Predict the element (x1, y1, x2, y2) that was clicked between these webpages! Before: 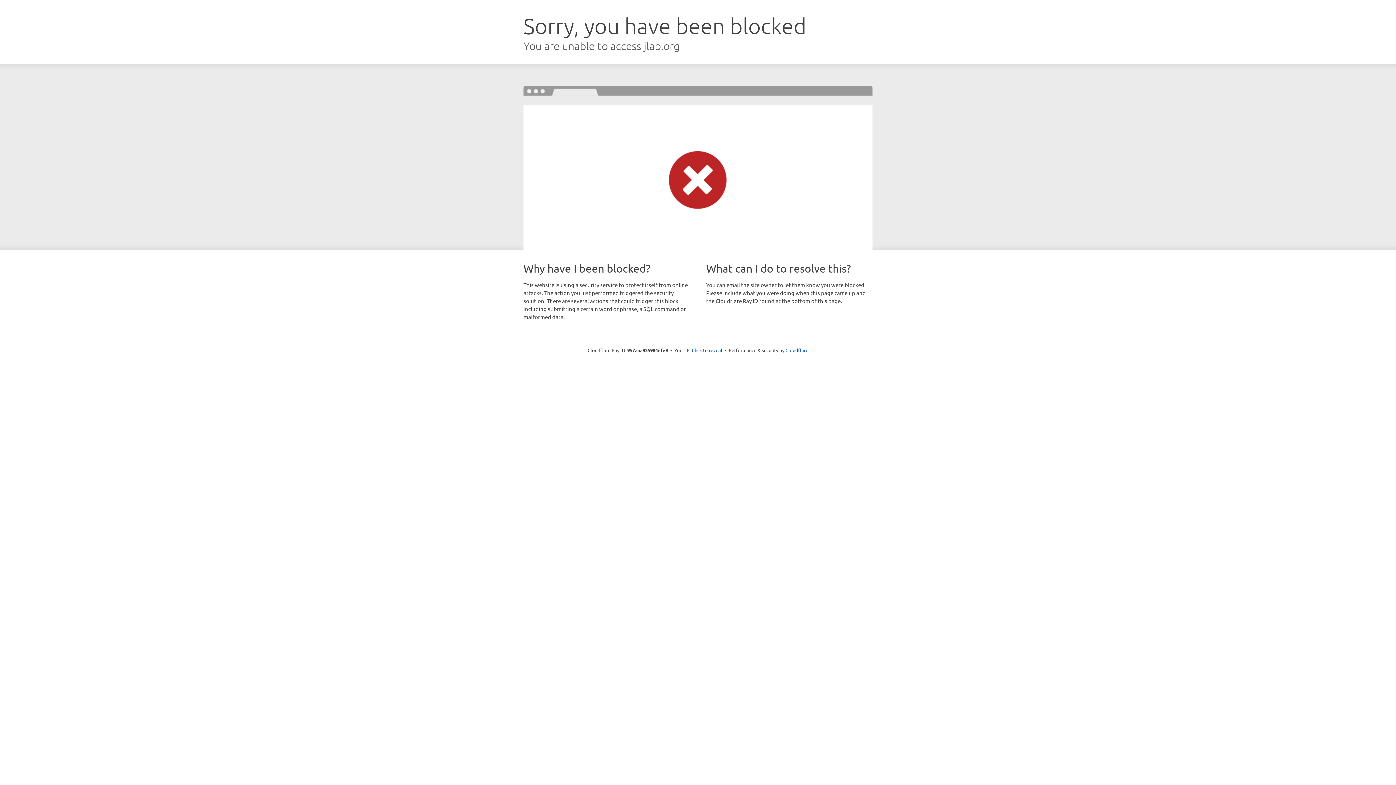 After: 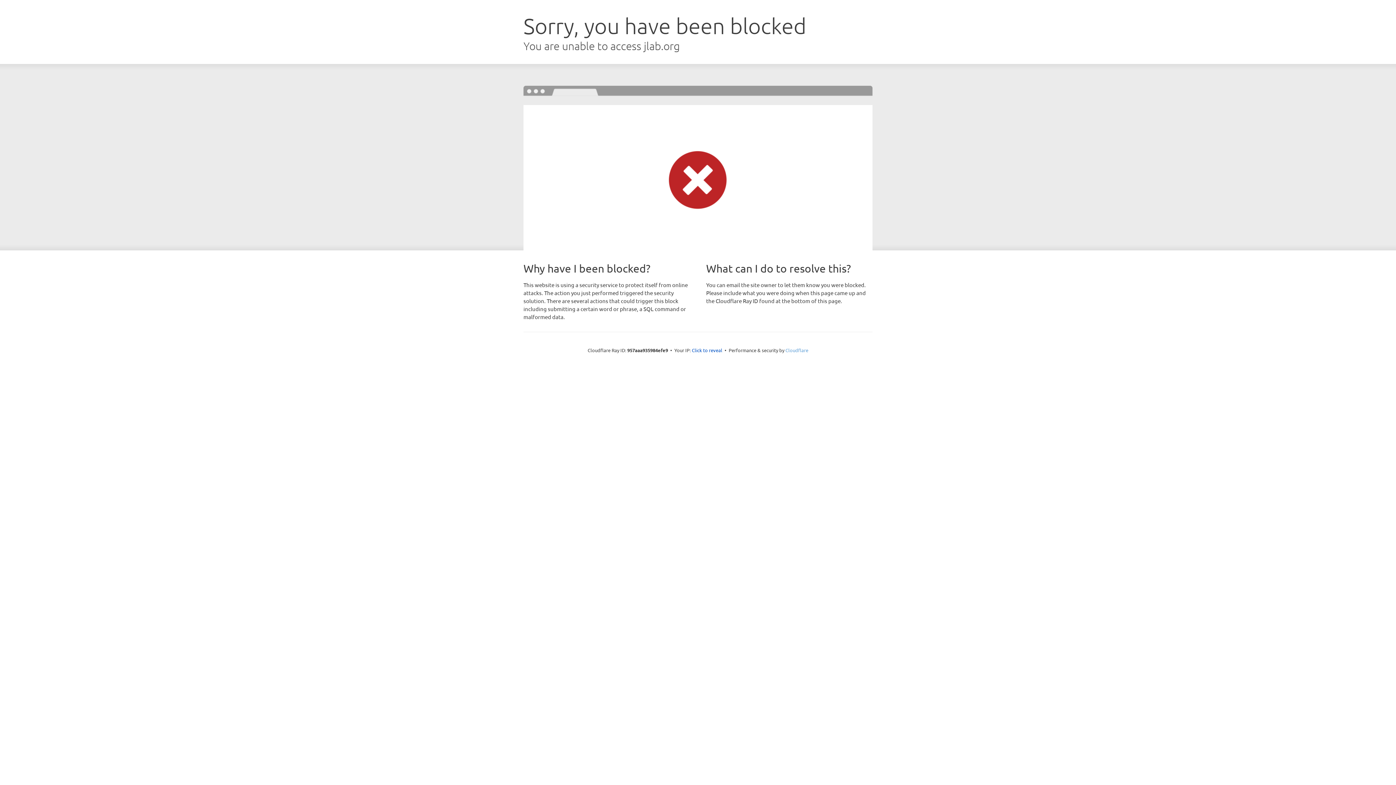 Action: bbox: (785, 347, 808, 353) label: Cloudflare